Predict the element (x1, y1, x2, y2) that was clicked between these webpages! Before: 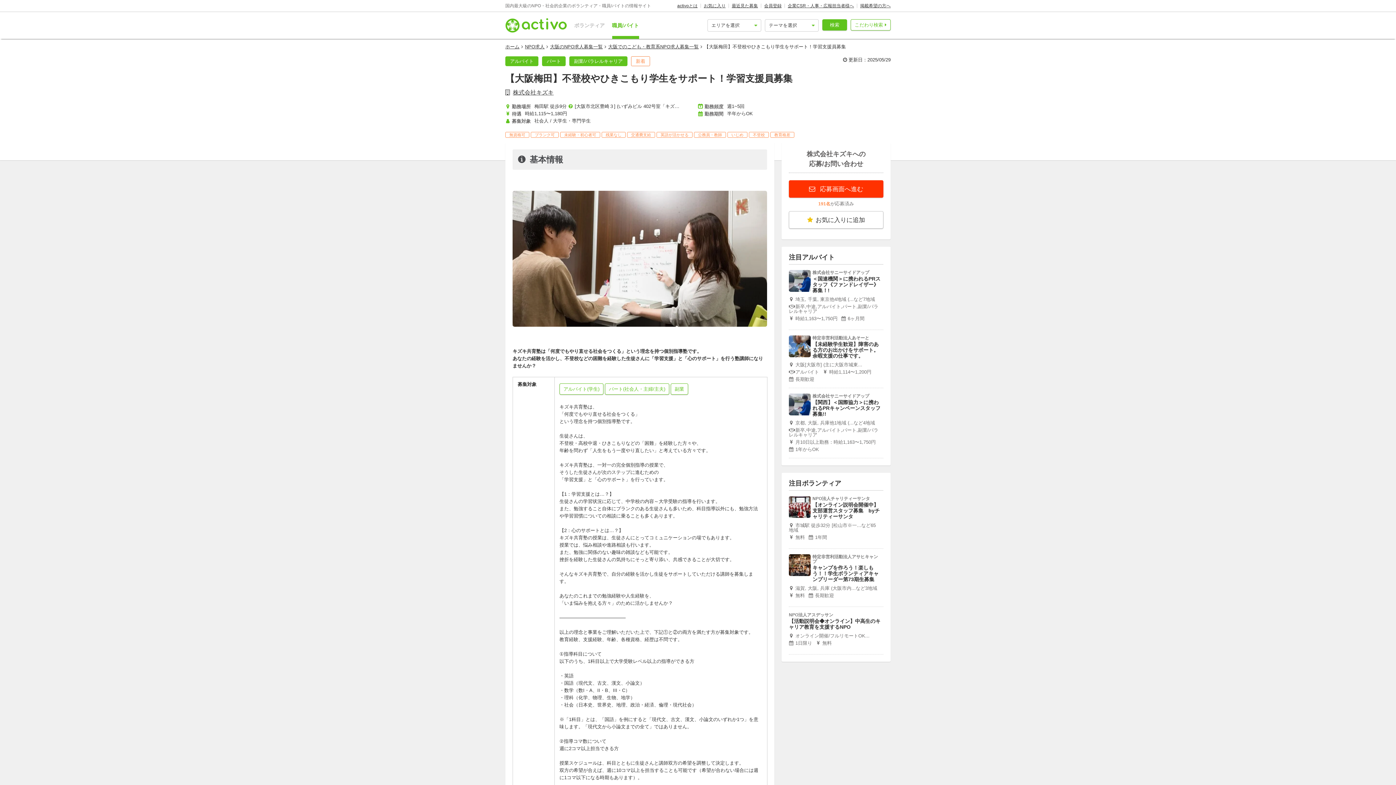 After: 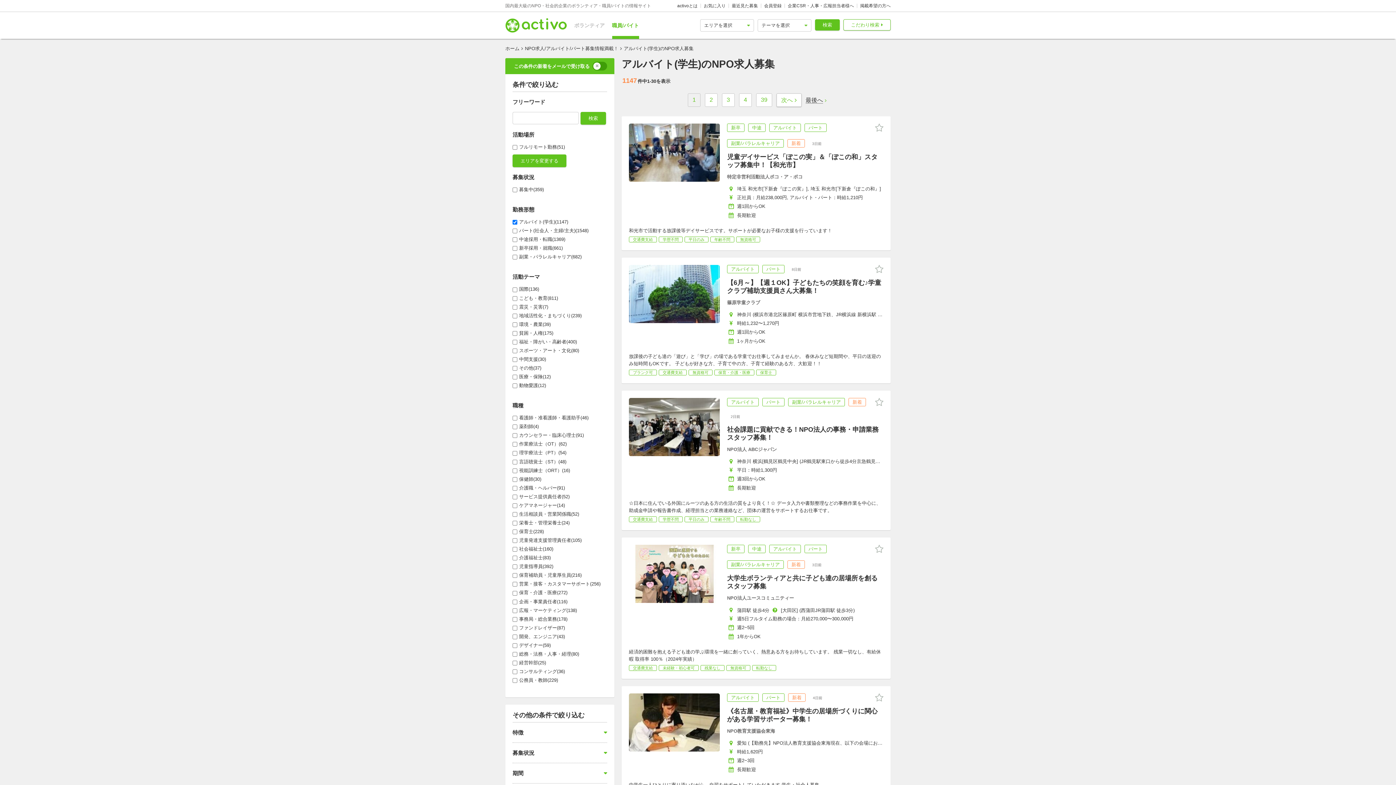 Action: bbox: (505, 56, 538, 66) label: アルバイト